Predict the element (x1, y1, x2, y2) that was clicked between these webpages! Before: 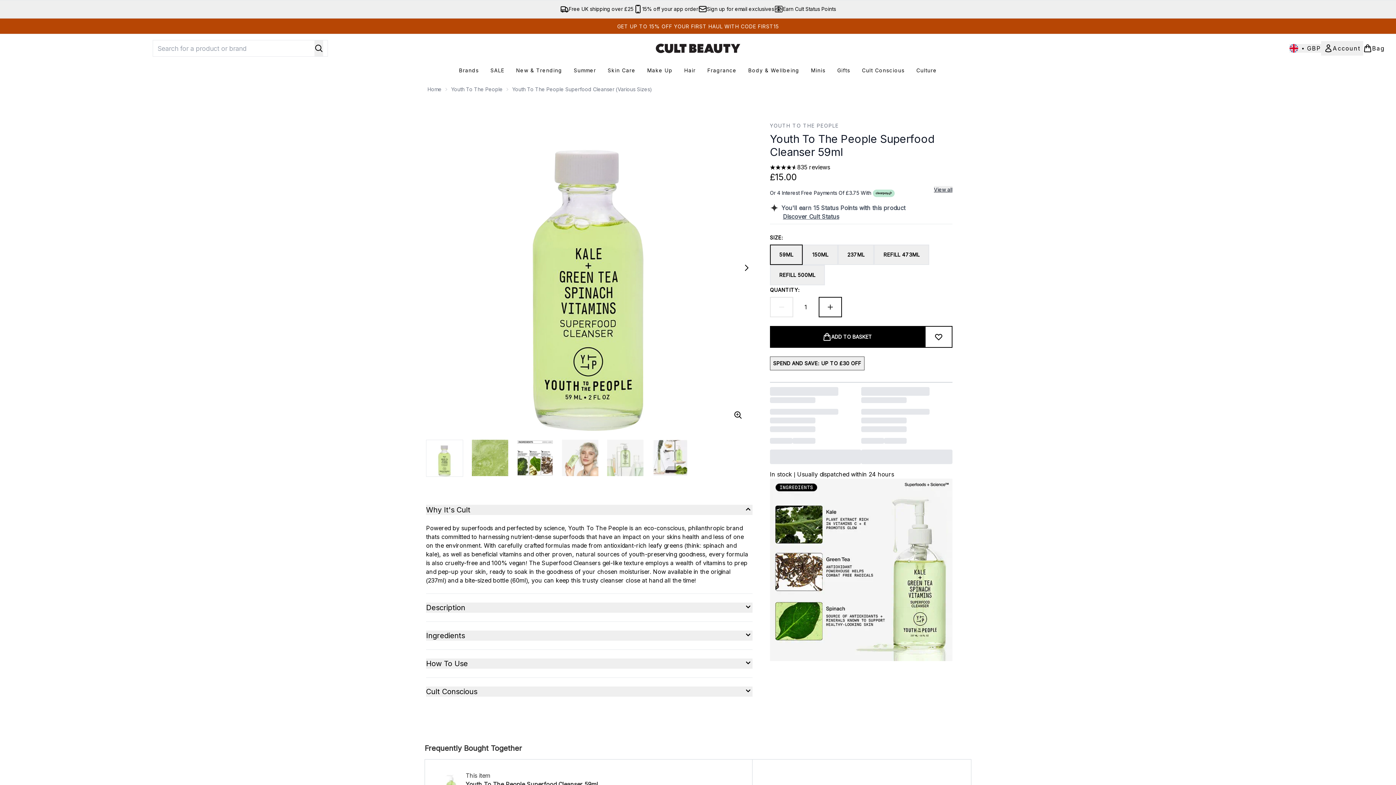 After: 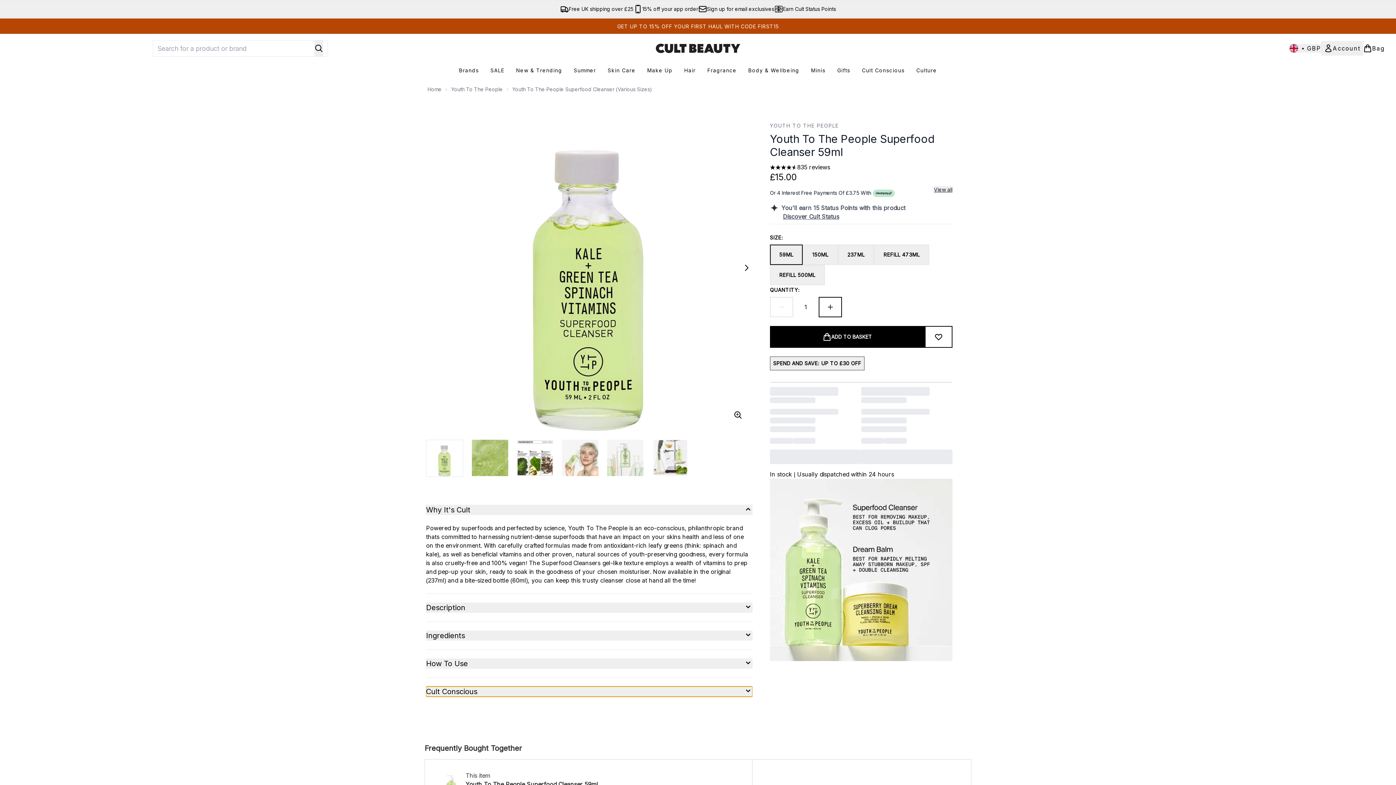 Action: label: Expand Cult Conscious bbox: (426, 686, 752, 696)